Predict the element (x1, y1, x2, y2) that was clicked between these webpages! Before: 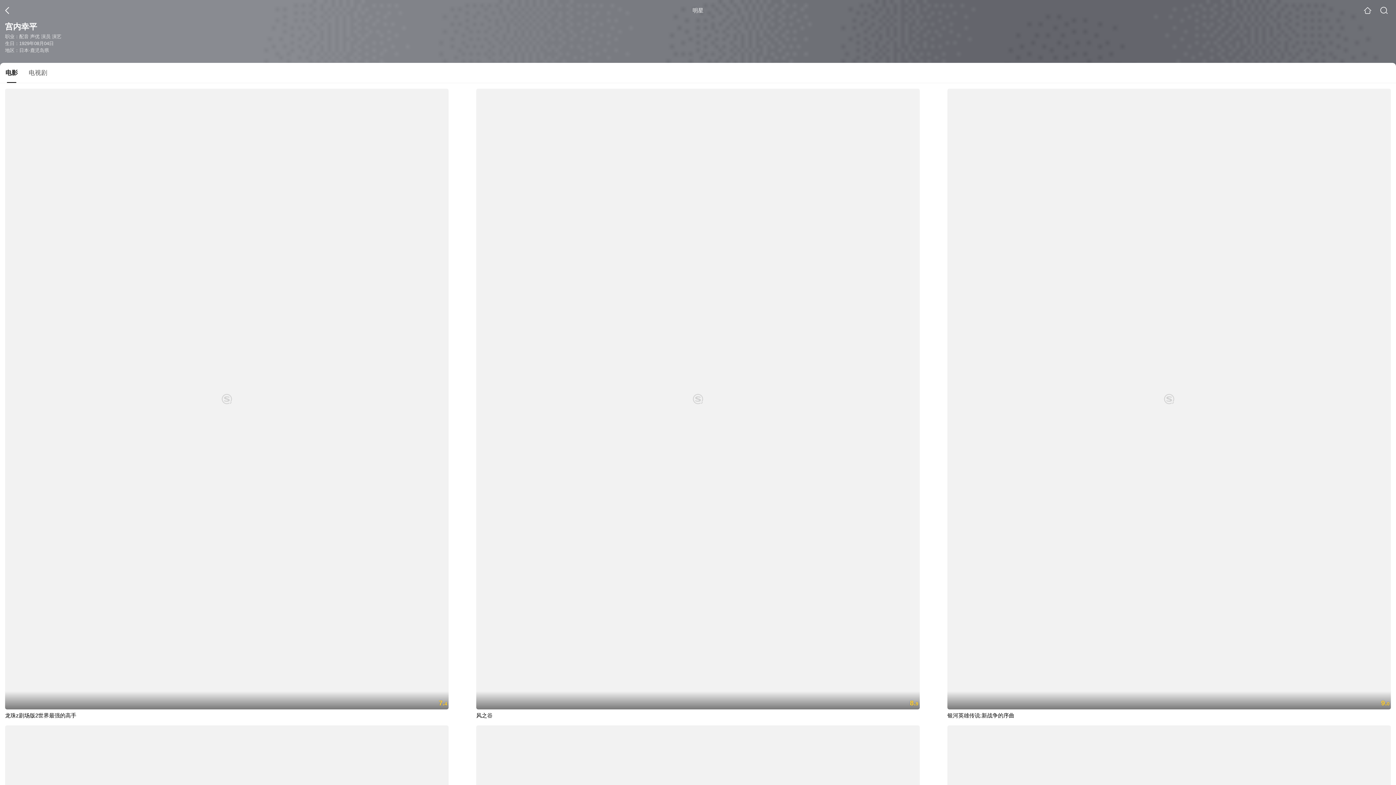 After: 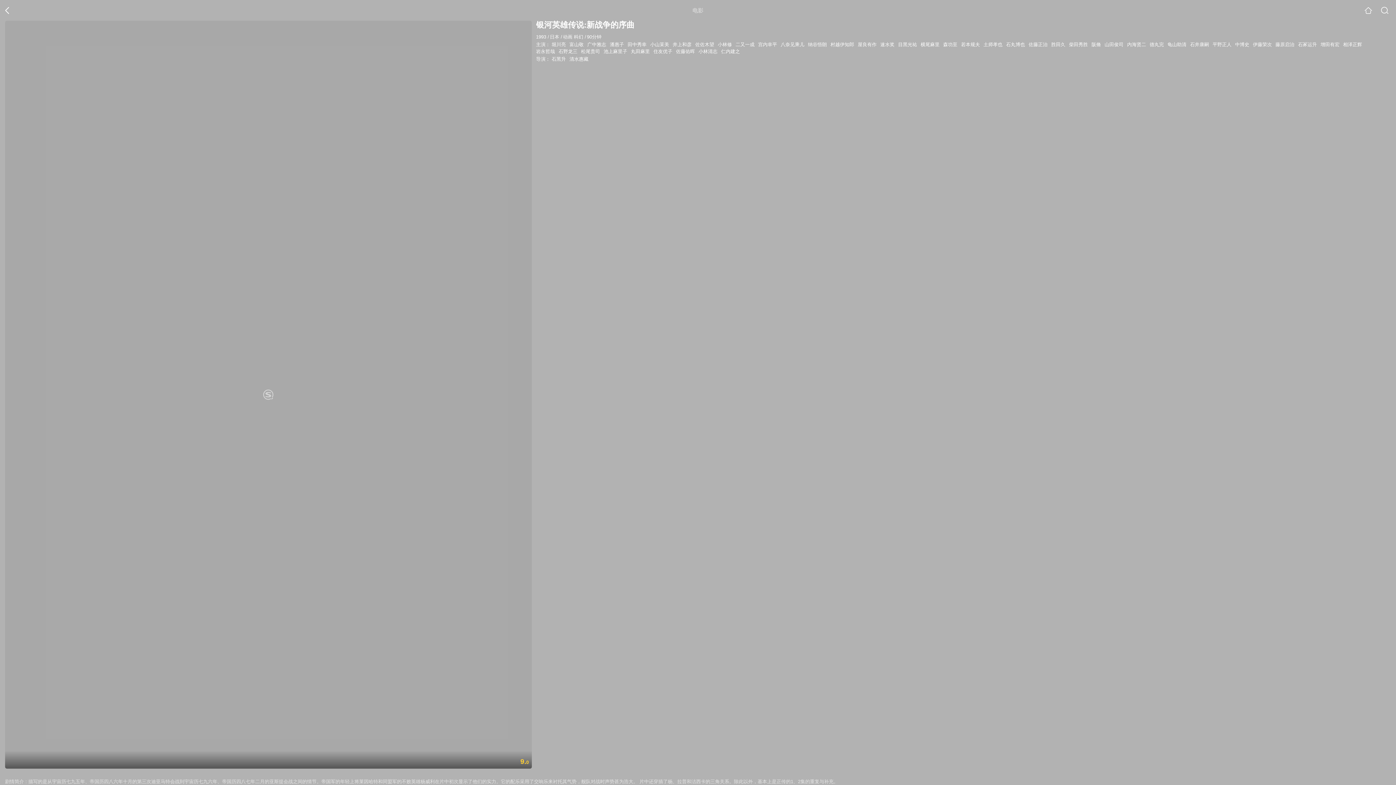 Action: bbox: (947, 88, 1391, 719) label: 9.0

银河英雄传说:新战争的序曲